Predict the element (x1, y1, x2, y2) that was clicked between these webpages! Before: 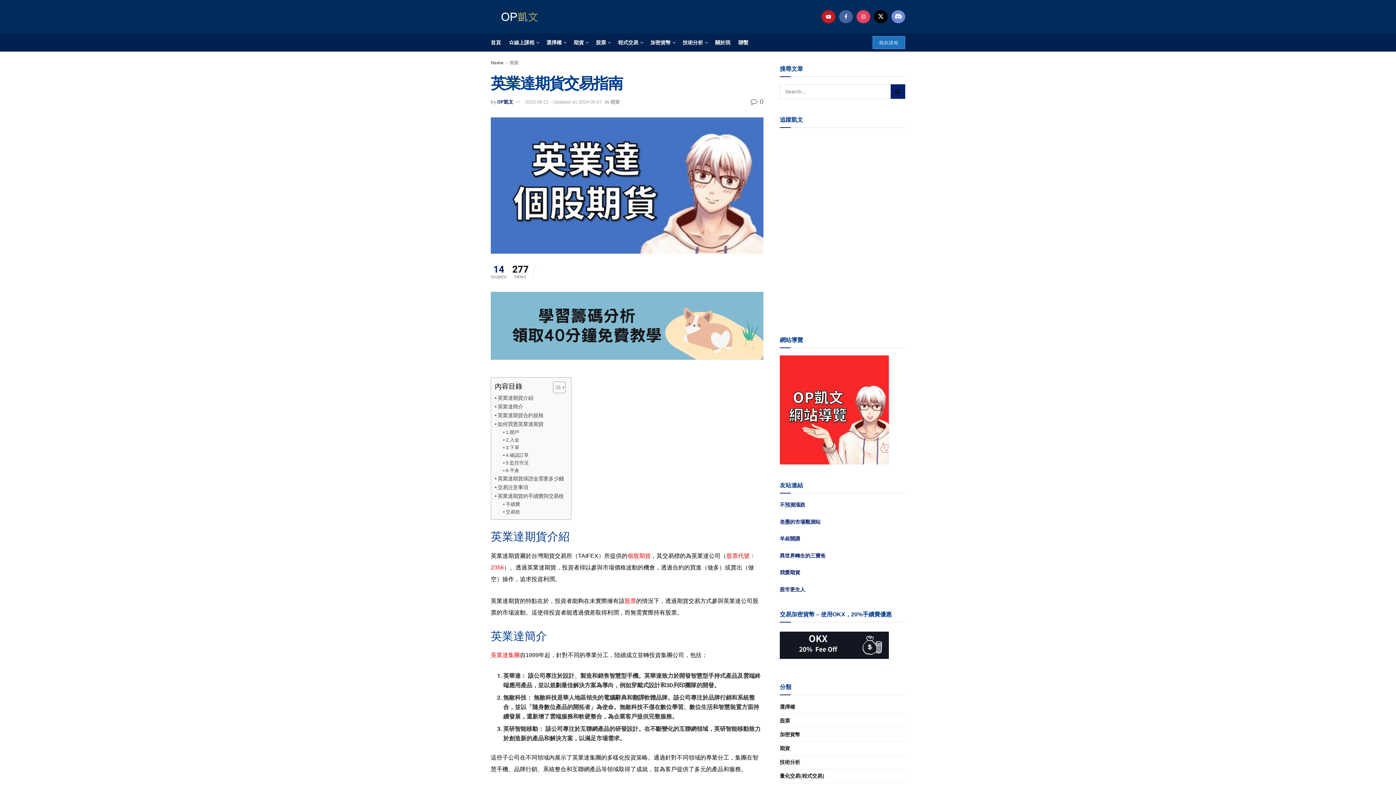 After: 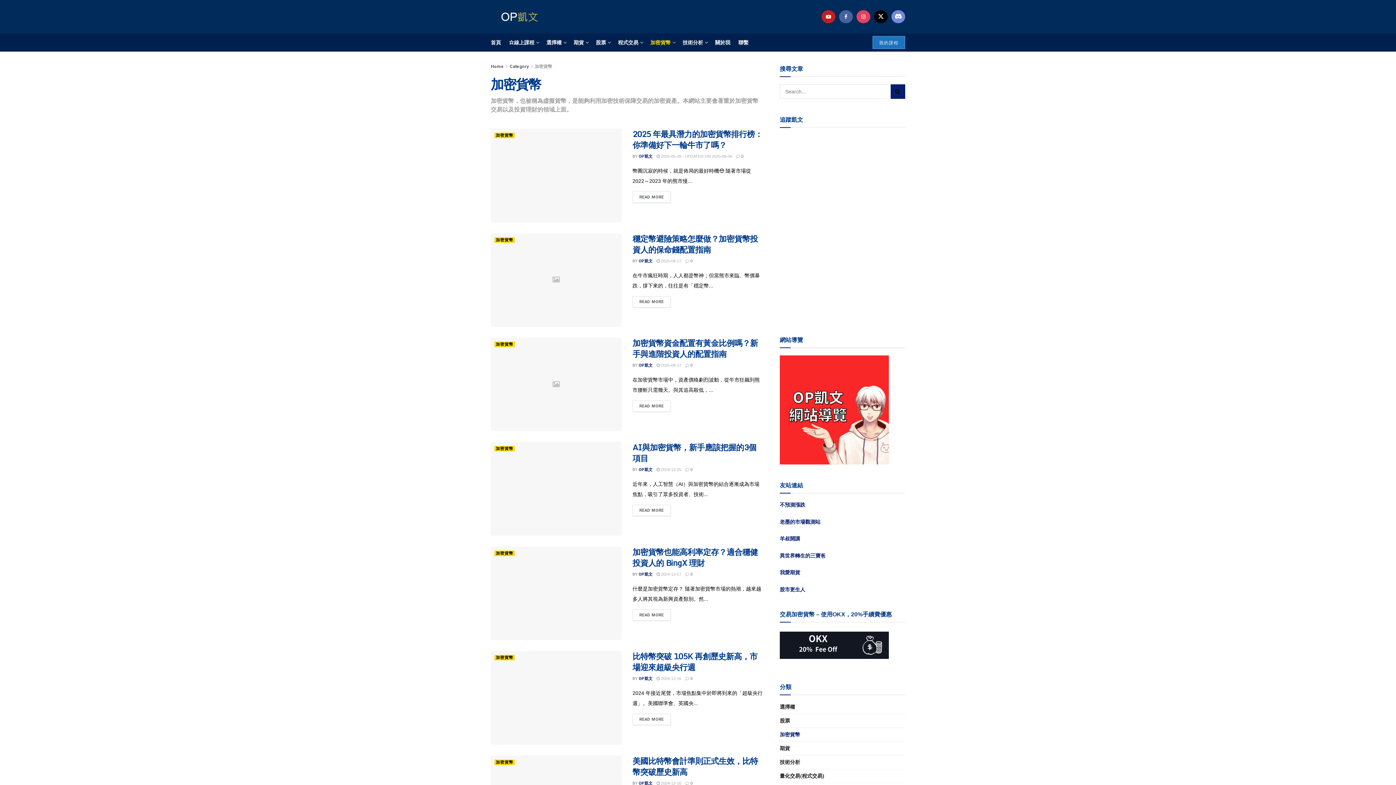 Action: label: 加密貨幣 bbox: (650, 33, 674, 51)